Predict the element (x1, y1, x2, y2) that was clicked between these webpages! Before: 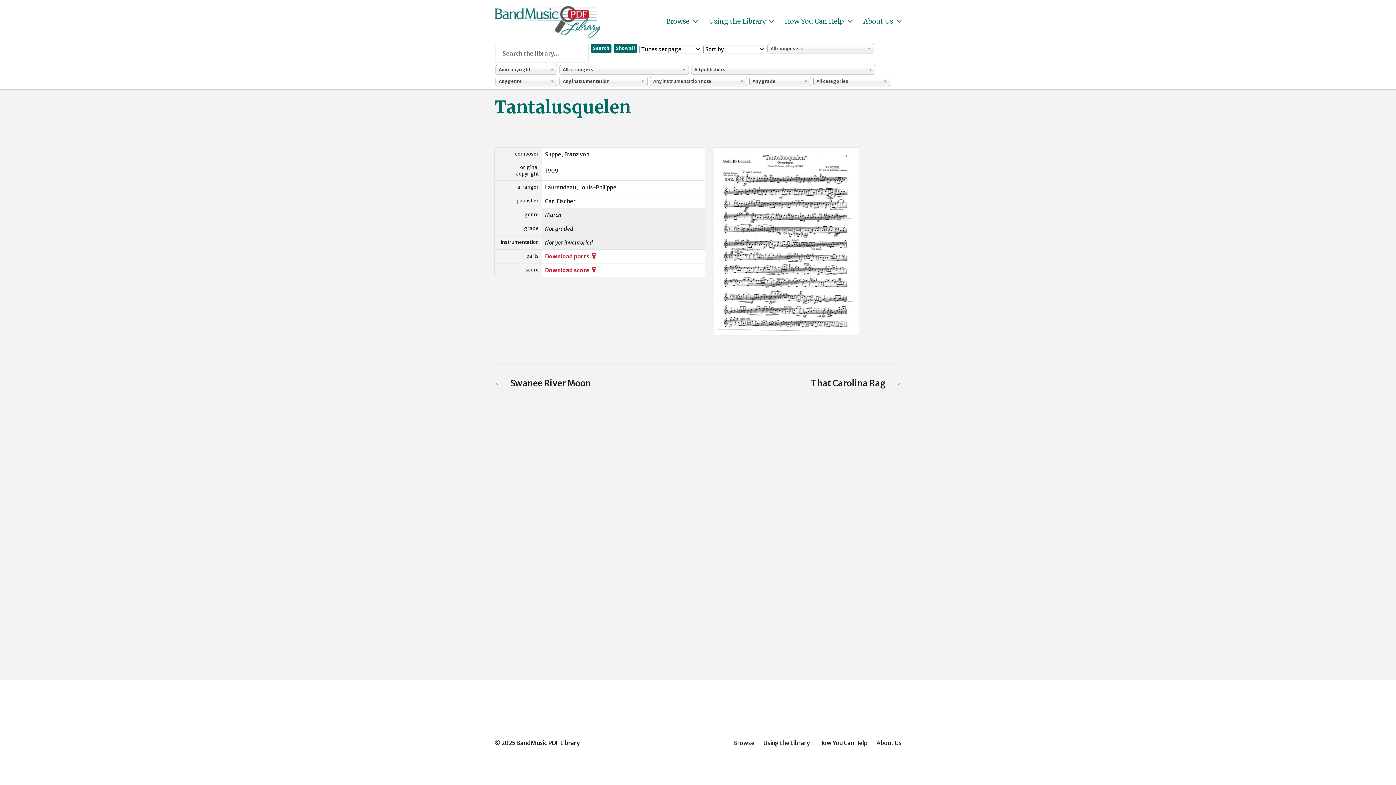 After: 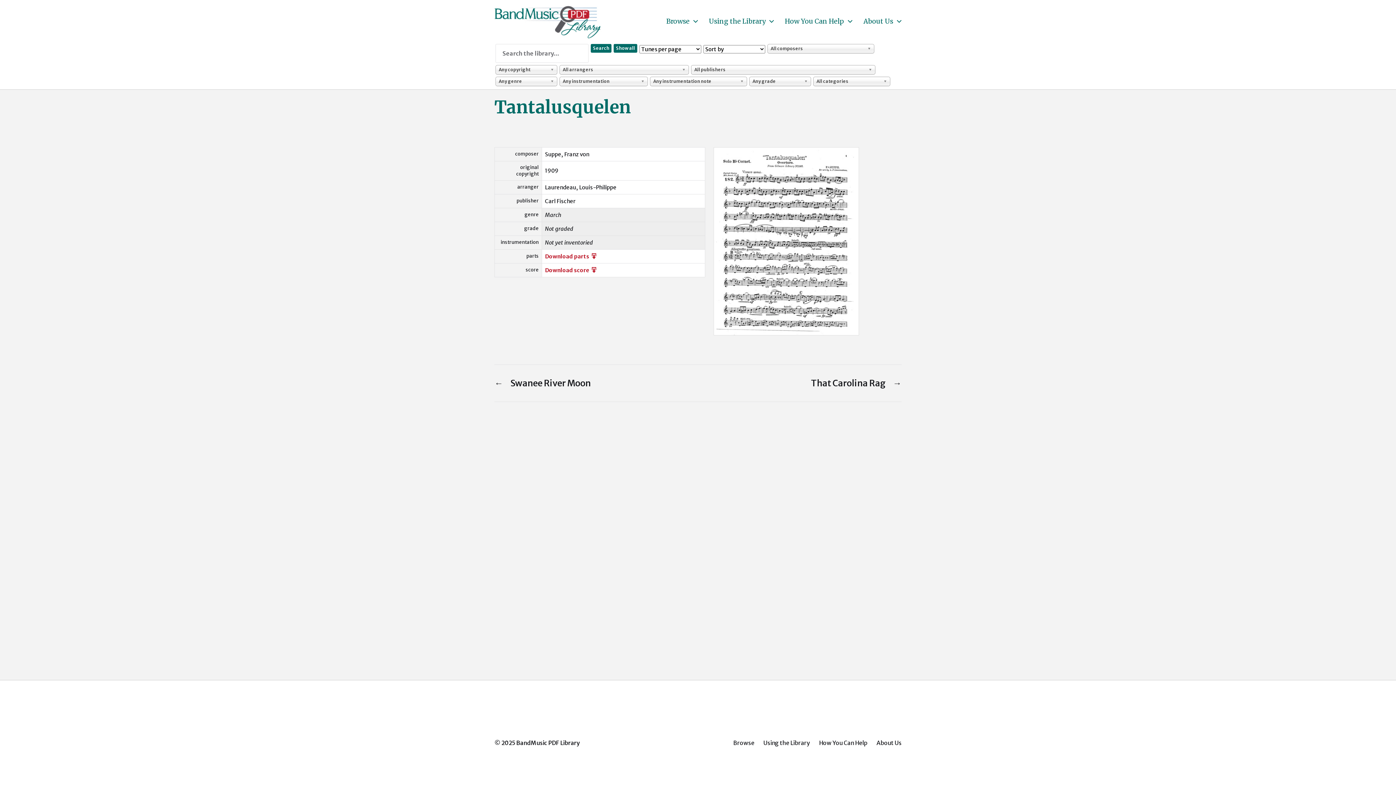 Action: bbox: (545, 266, 597, 273) label: Download score 